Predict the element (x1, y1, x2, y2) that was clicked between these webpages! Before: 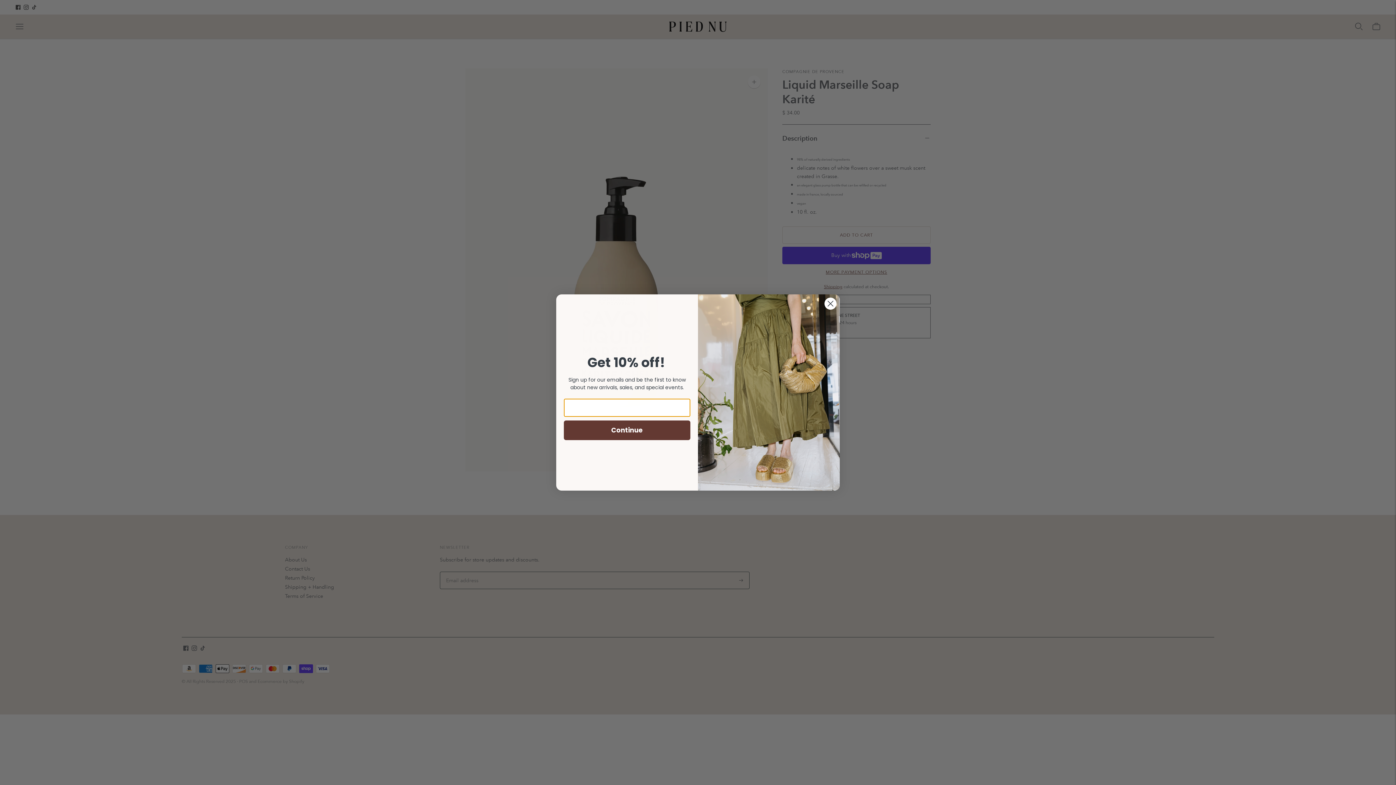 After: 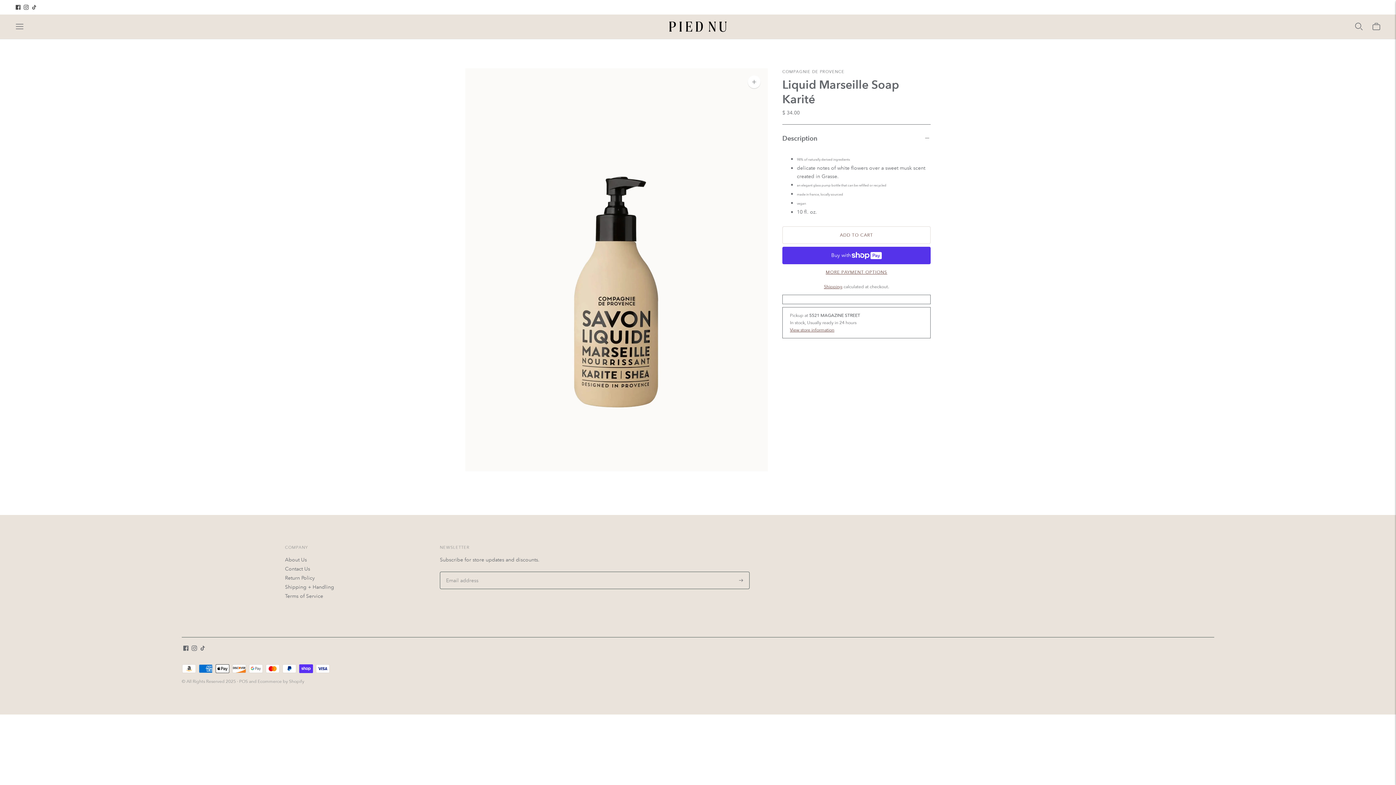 Action: label: Close dialog bbox: (824, 297, 837, 310)